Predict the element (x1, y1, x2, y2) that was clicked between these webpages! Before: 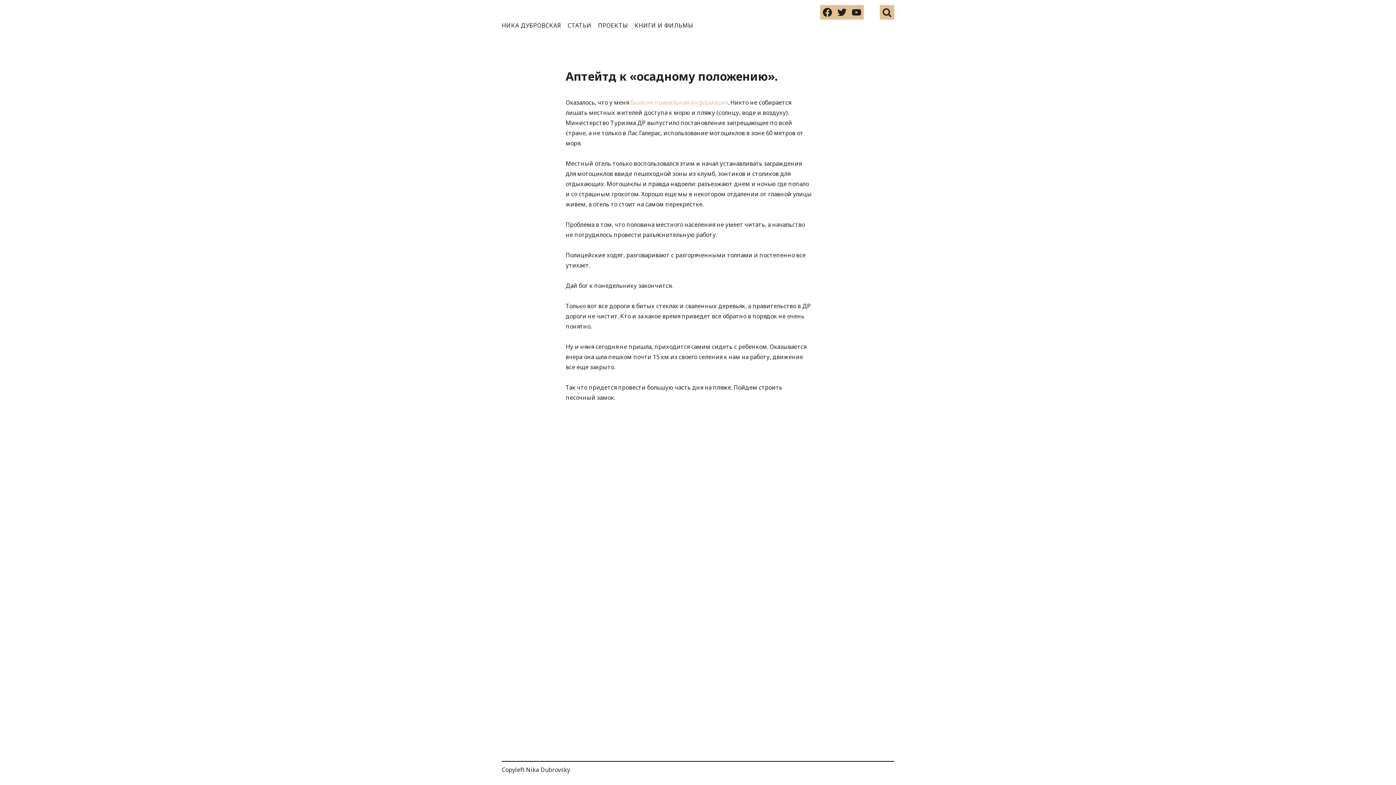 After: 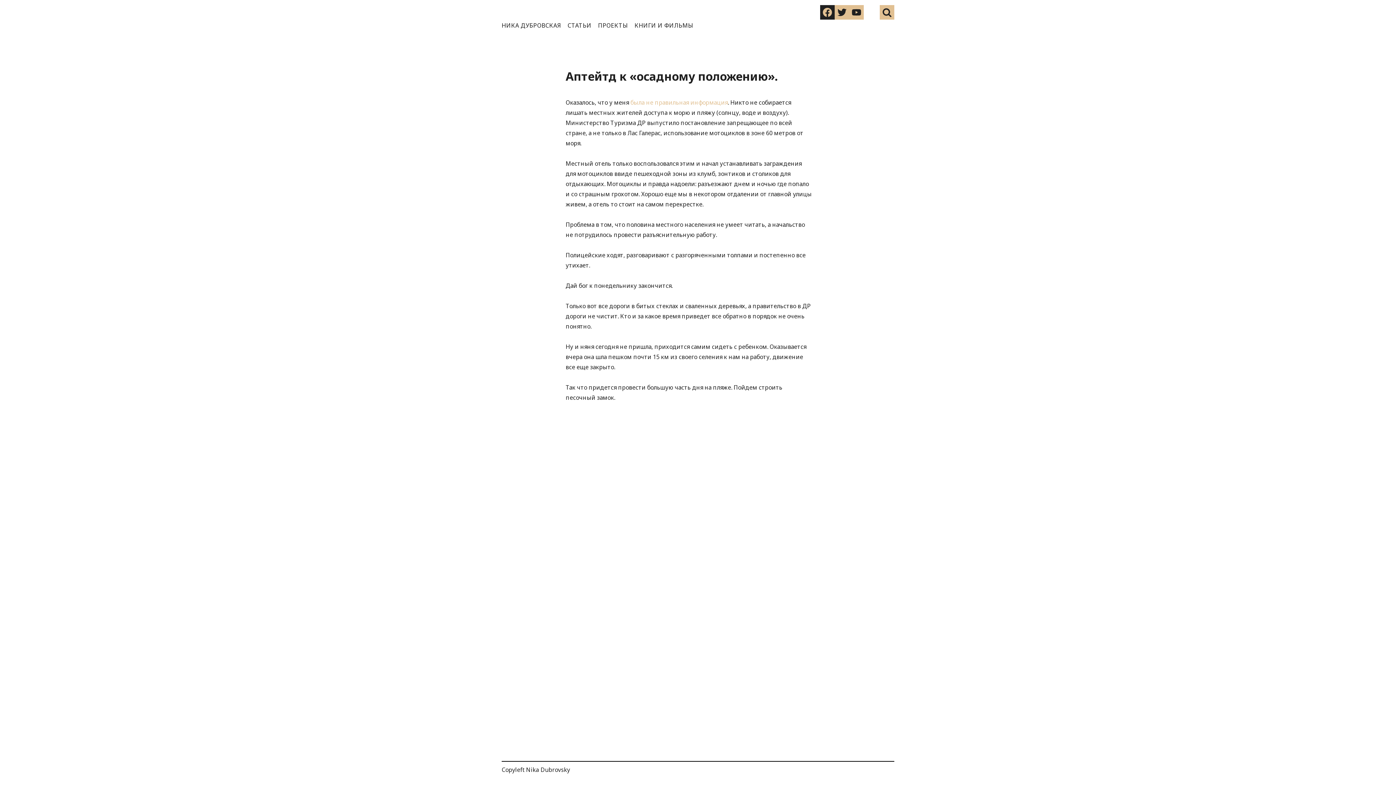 Action: bbox: (820, 13, 834, 21)